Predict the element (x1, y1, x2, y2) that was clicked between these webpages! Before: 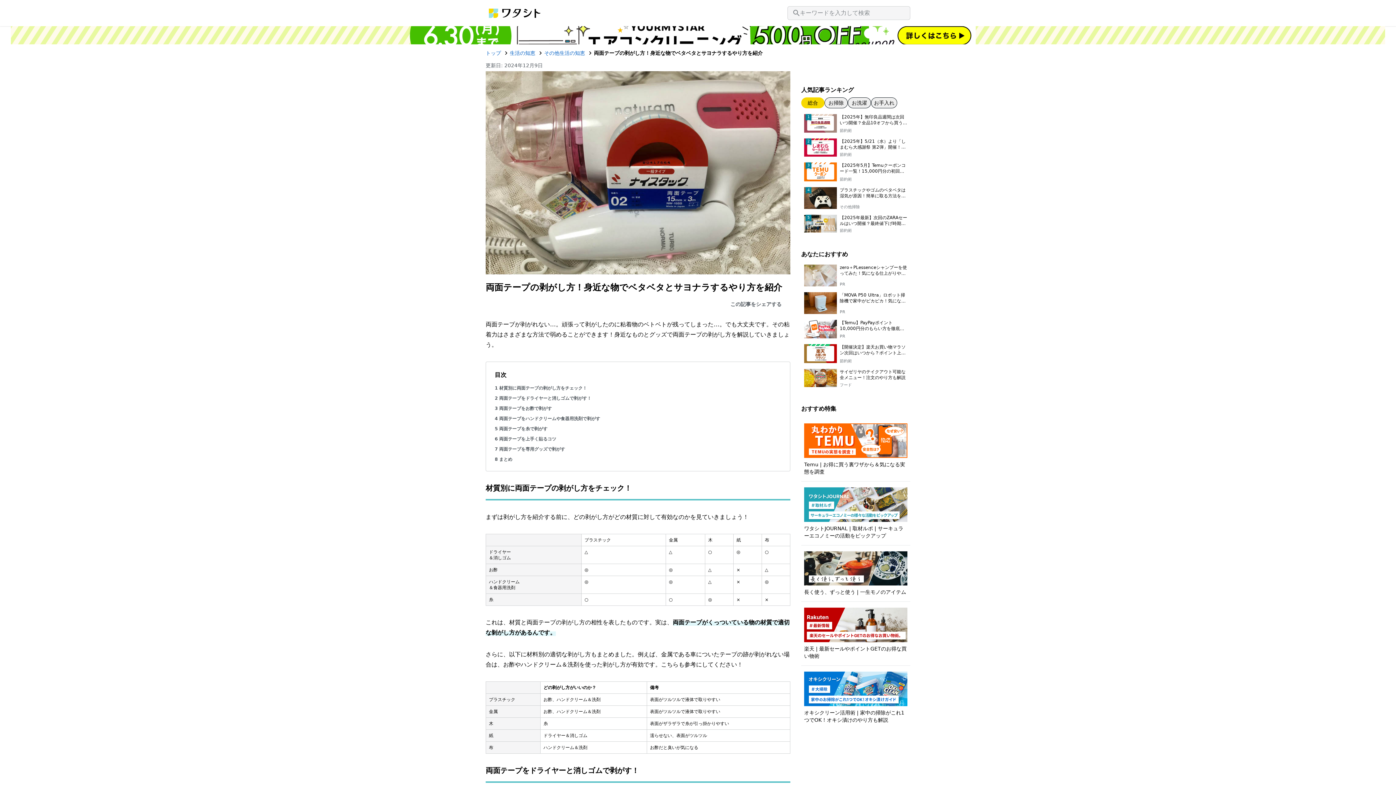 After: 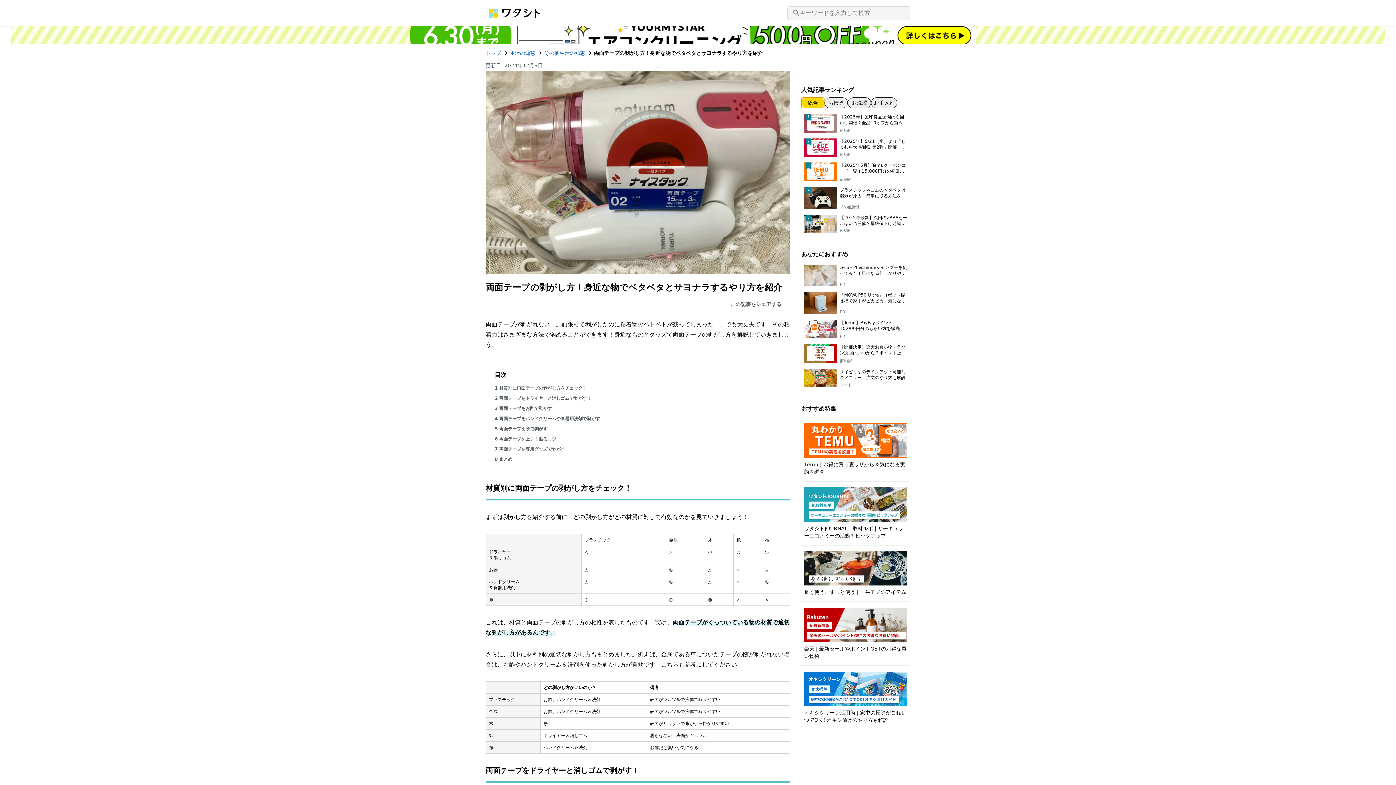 Action: bbox: (801, 97, 824, 108) label: 総合